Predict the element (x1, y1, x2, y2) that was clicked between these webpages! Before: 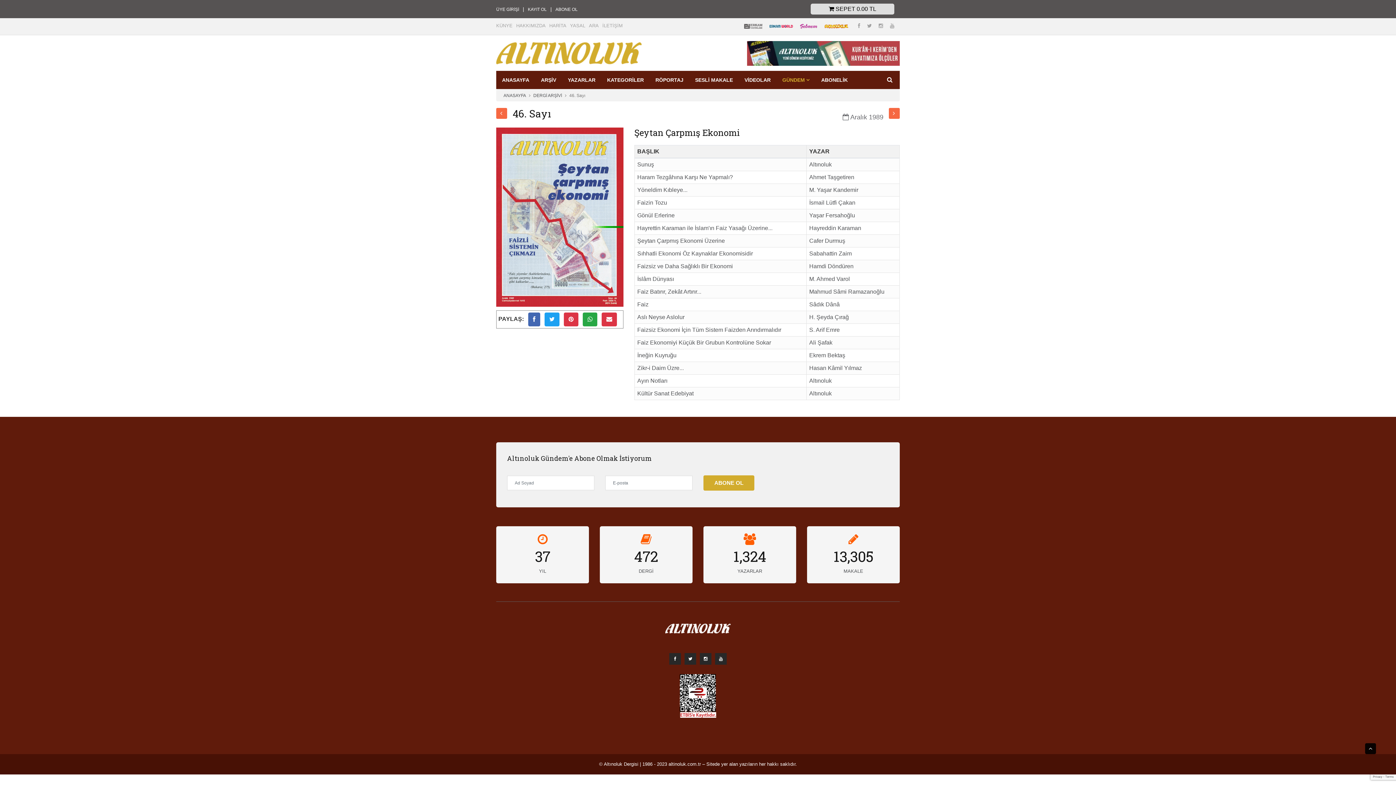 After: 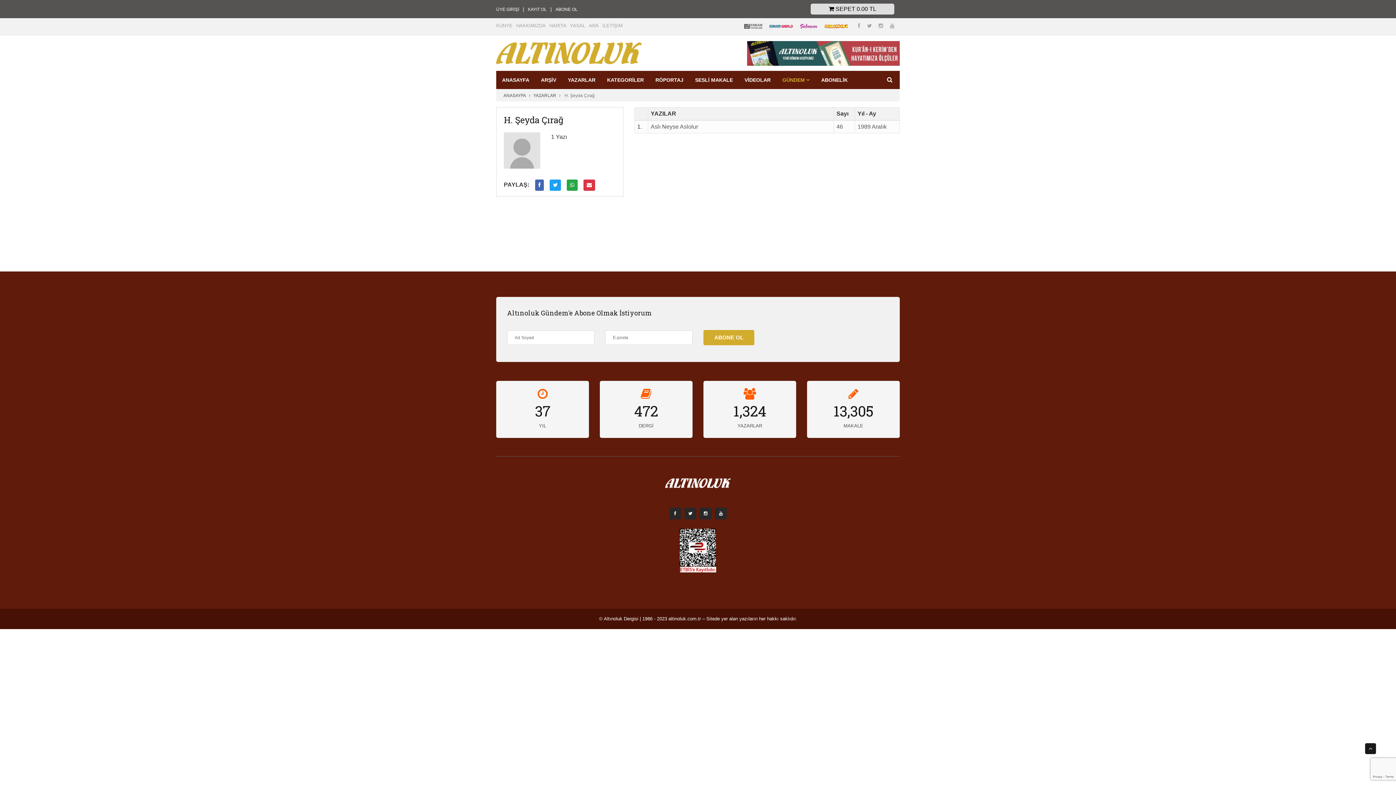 Action: bbox: (809, 314, 849, 320) label: H. Şeyda Çırağ